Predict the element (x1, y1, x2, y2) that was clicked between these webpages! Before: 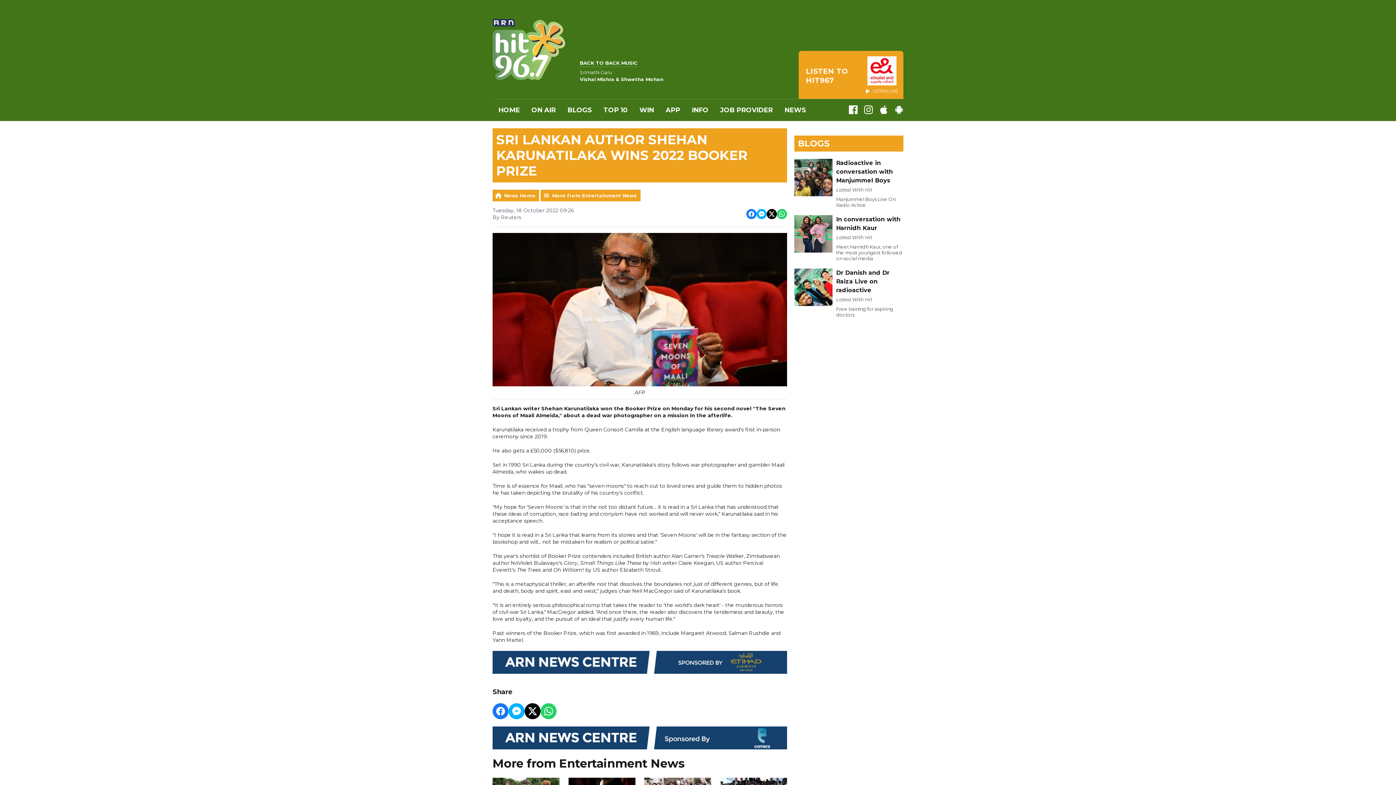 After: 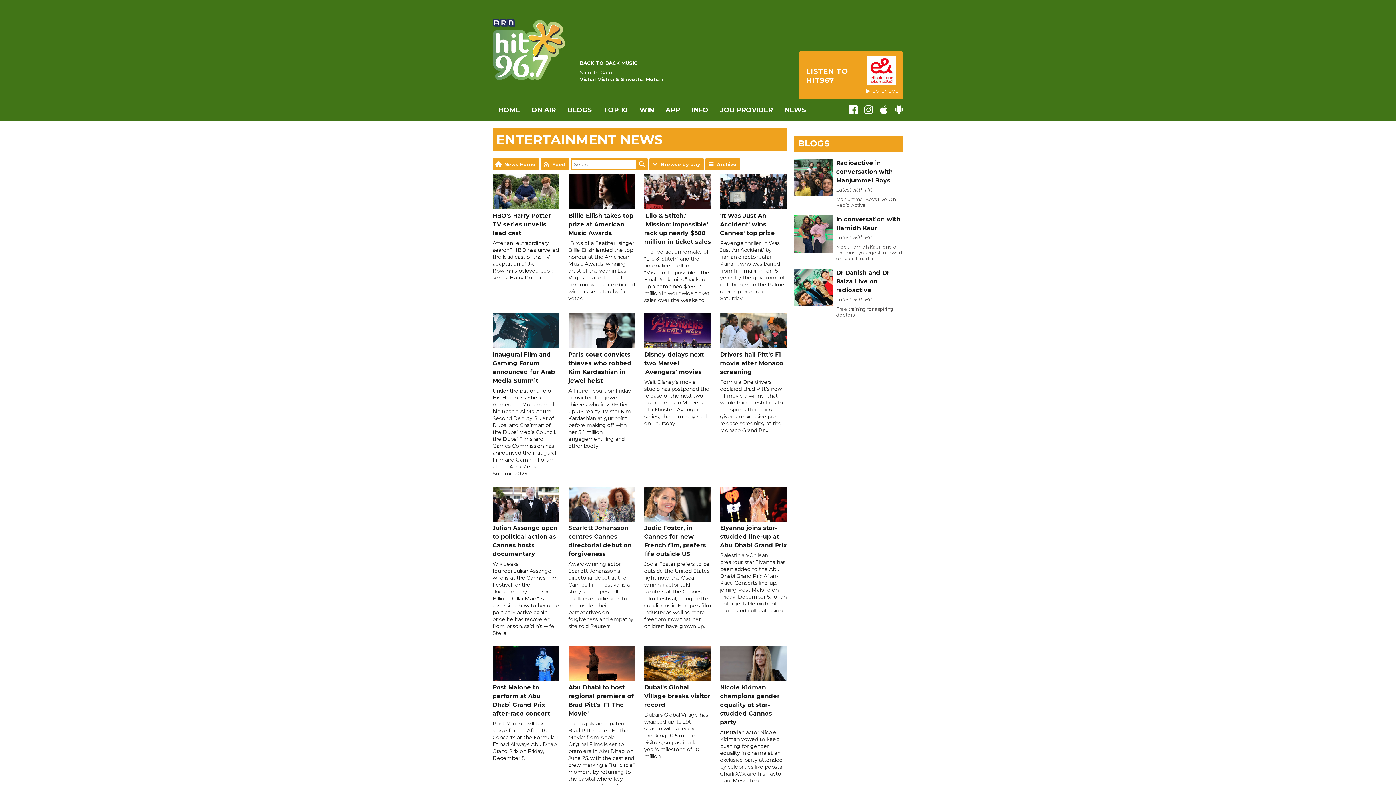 Action: bbox: (540, 189, 640, 201) label: More from Entertainment News